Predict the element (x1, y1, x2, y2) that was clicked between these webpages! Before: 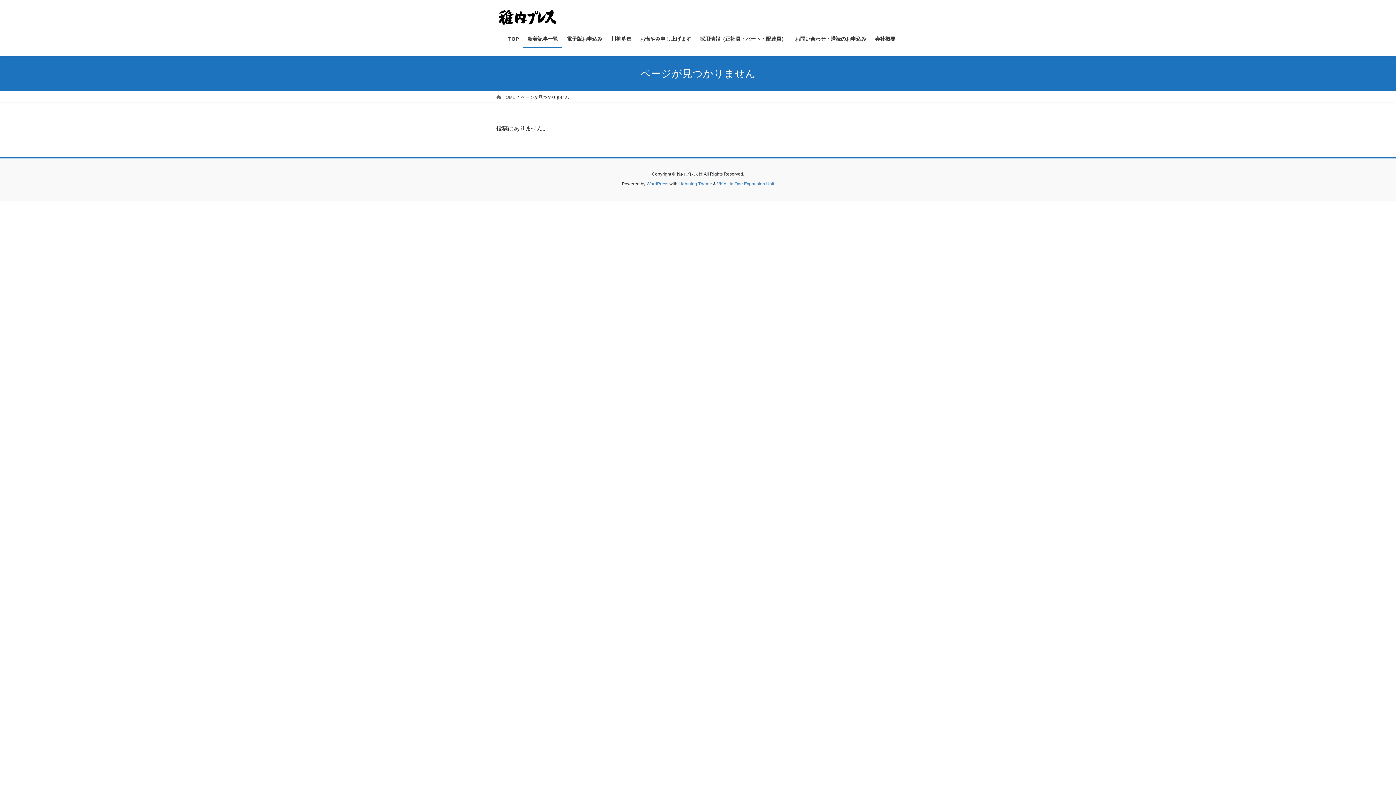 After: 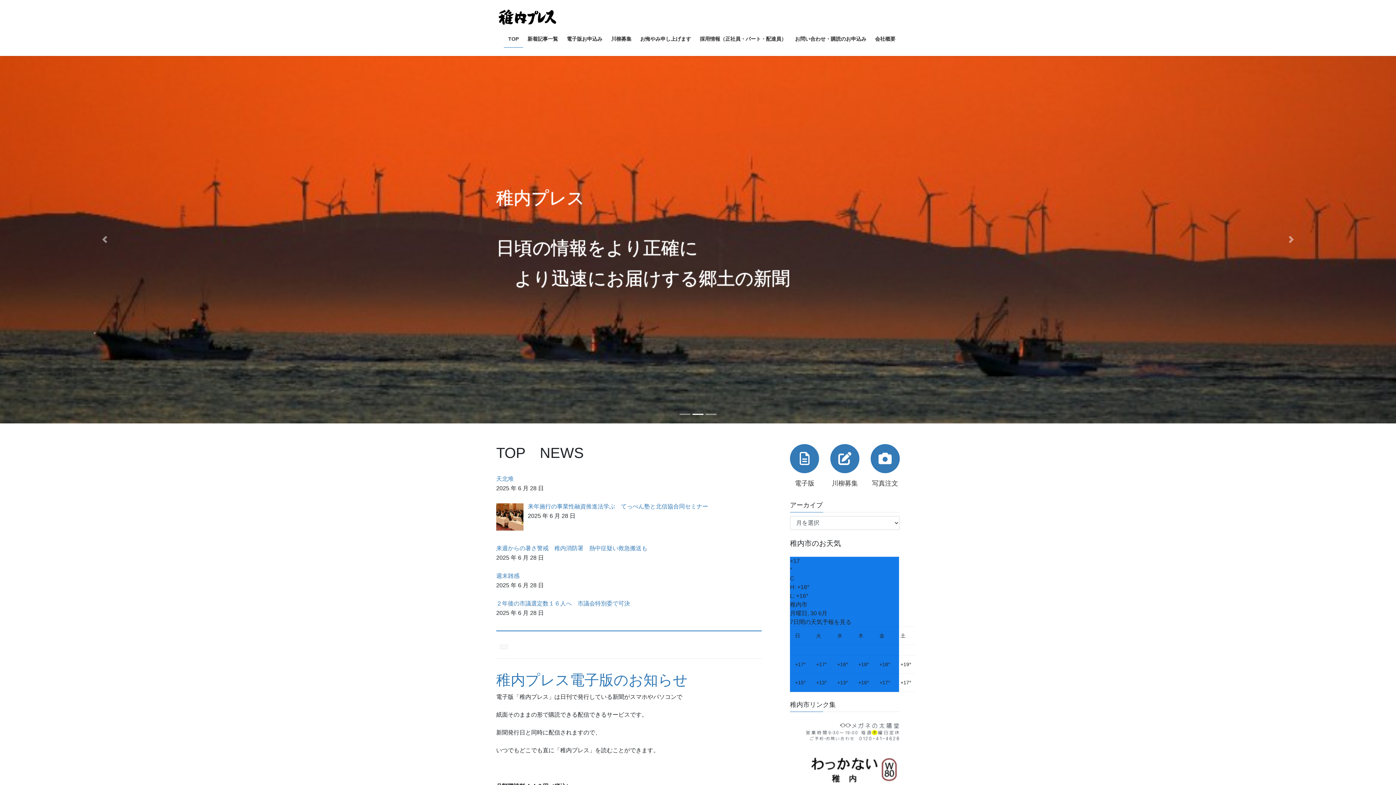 Action: label: TOP bbox: (504, 30, 523, 47)